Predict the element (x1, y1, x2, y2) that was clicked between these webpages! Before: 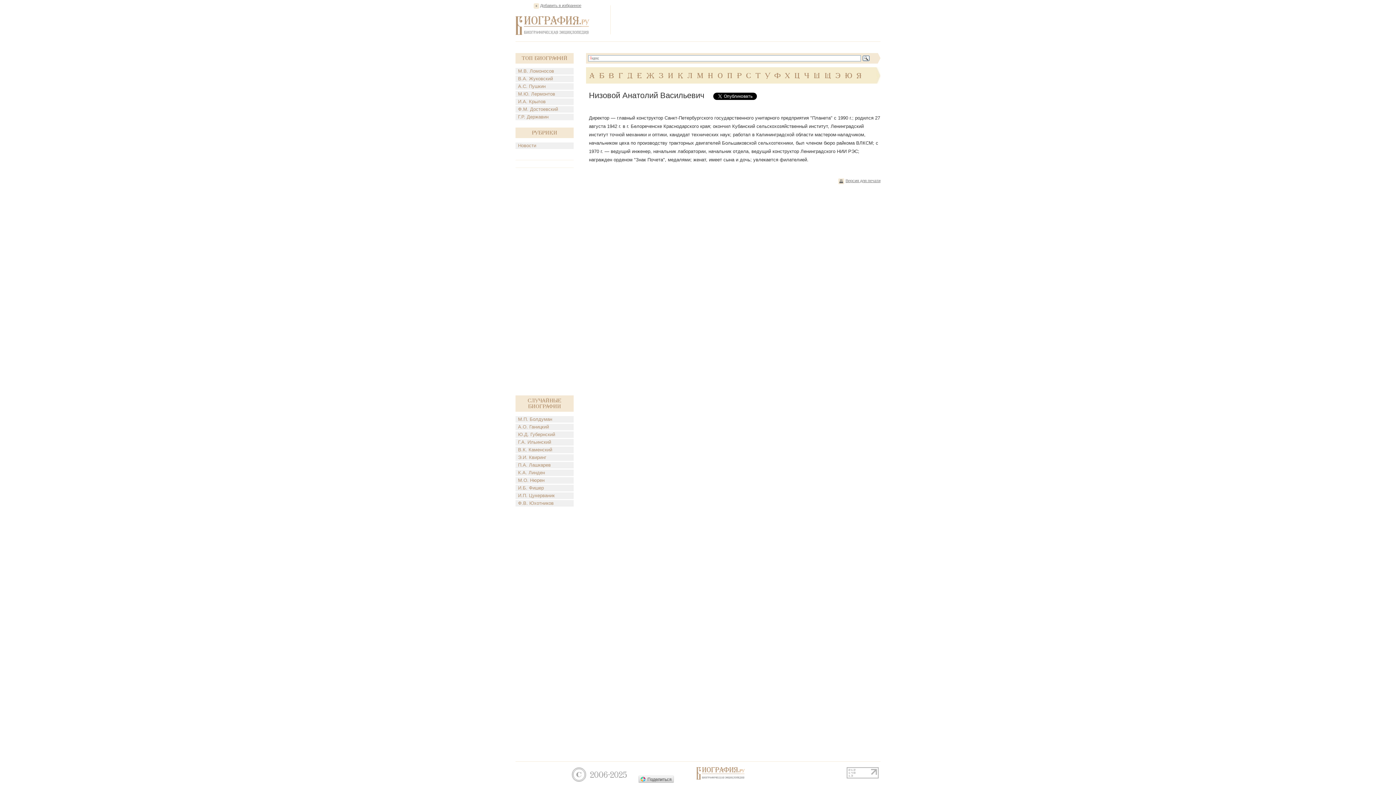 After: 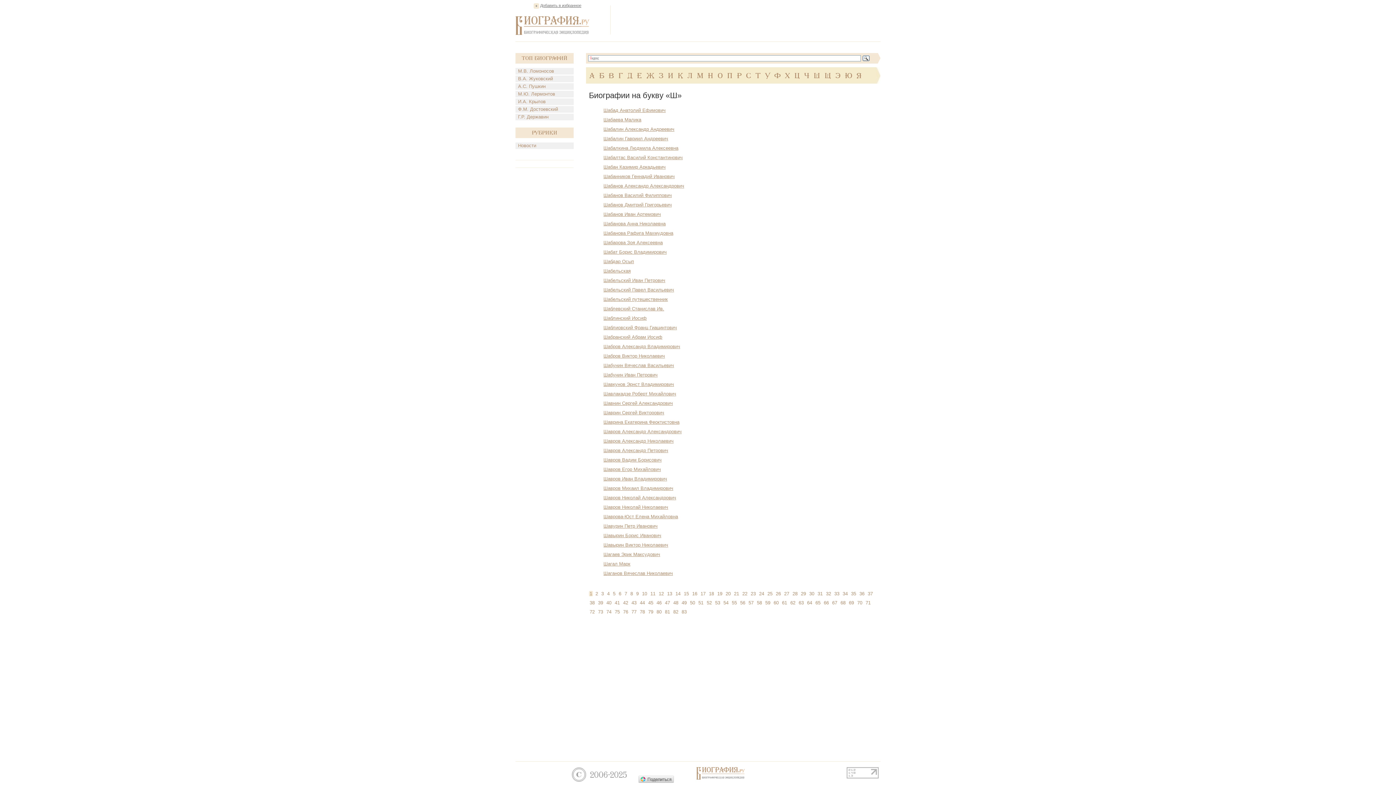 Action: bbox: (813, 72, 820, 79) label: Ш